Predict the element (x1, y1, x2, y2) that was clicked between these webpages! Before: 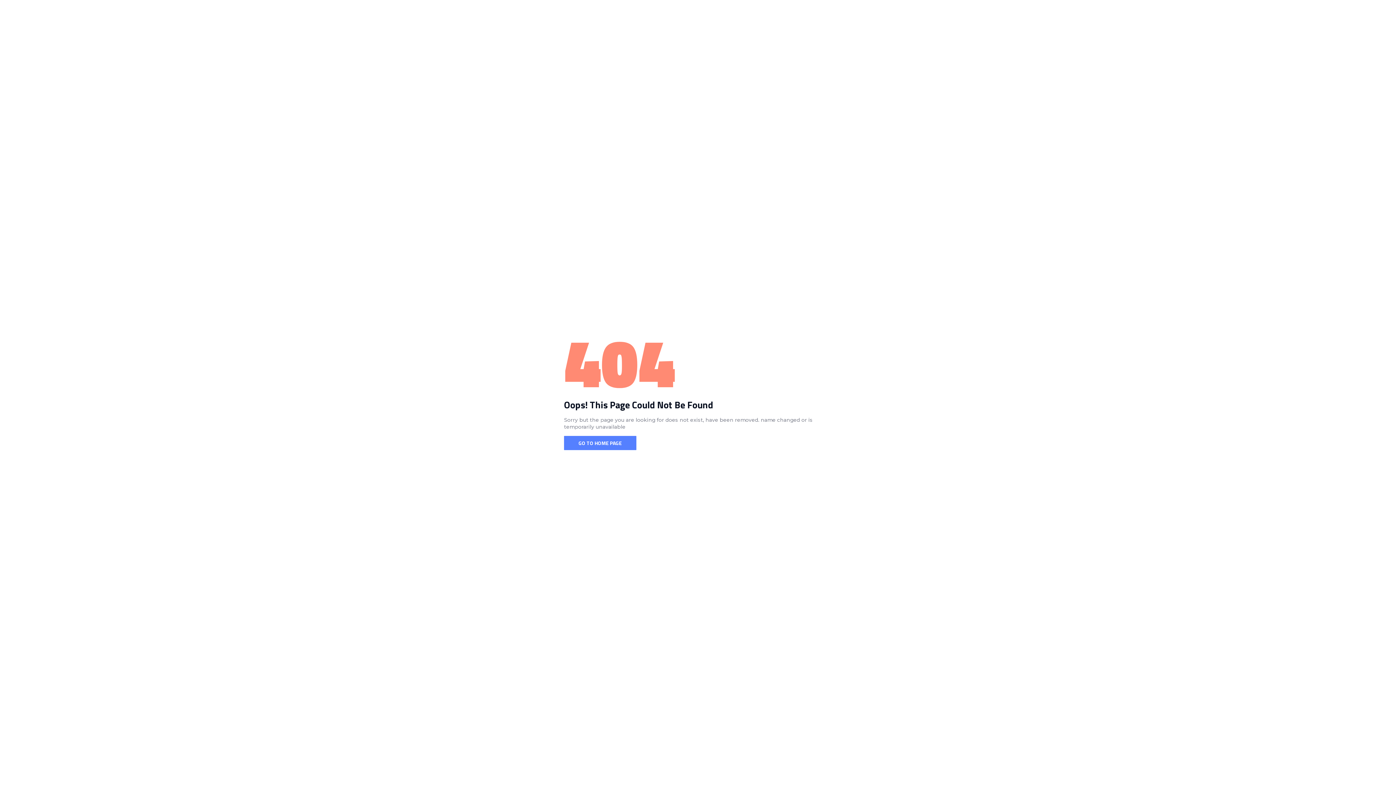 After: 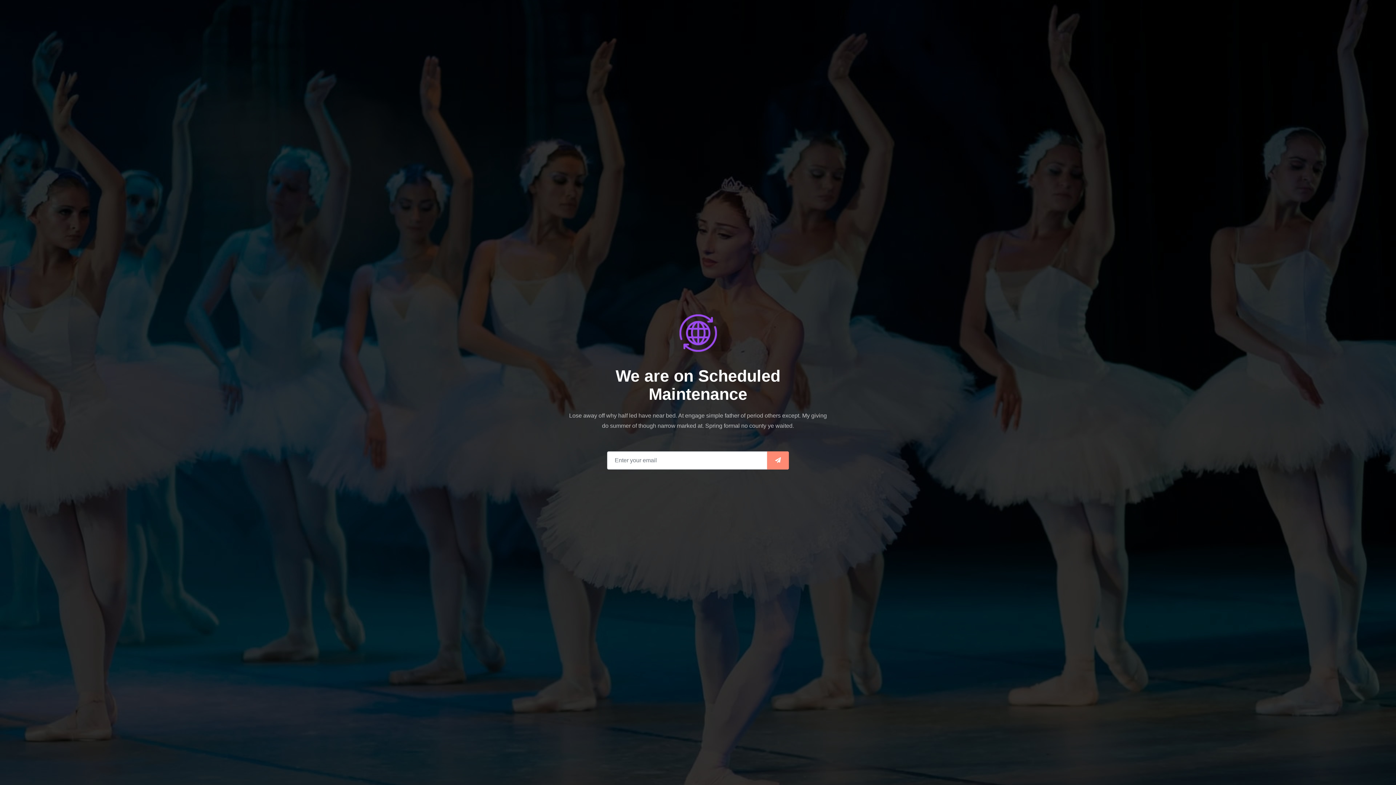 Action: label: GO TO HOME PAGE bbox: (564, 436, 636, 450)